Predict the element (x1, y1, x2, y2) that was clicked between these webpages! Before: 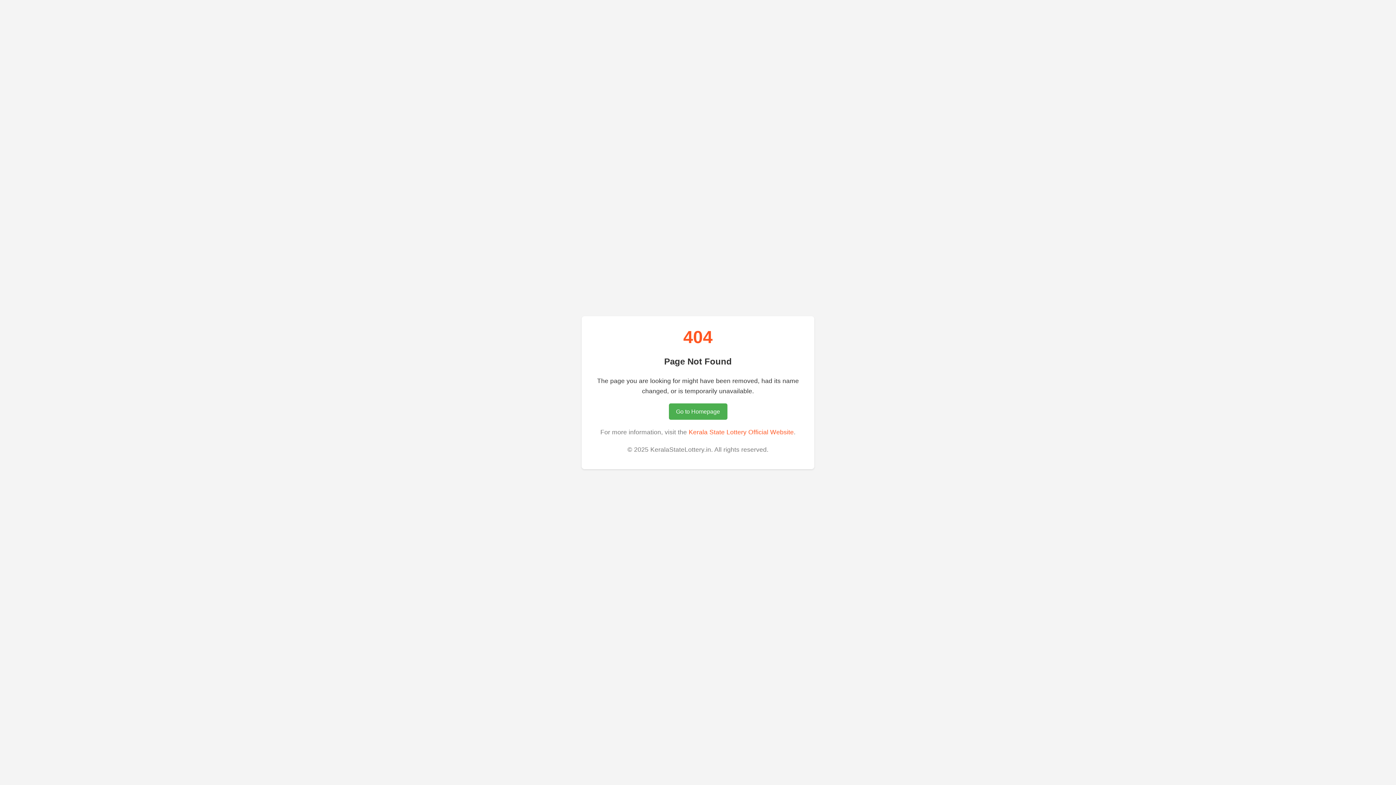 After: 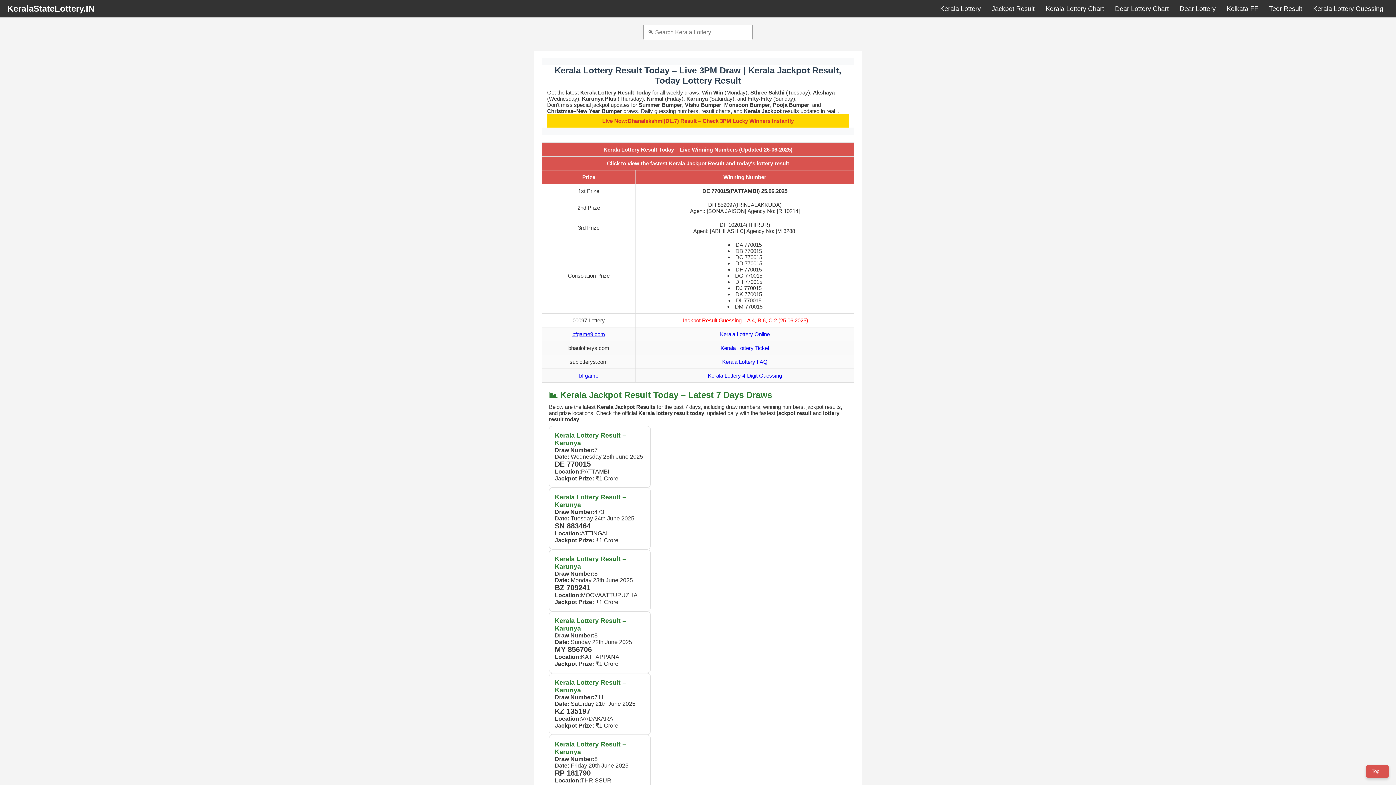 Action: bbox: (668, 403, 727, 419) label: Go to Homepage